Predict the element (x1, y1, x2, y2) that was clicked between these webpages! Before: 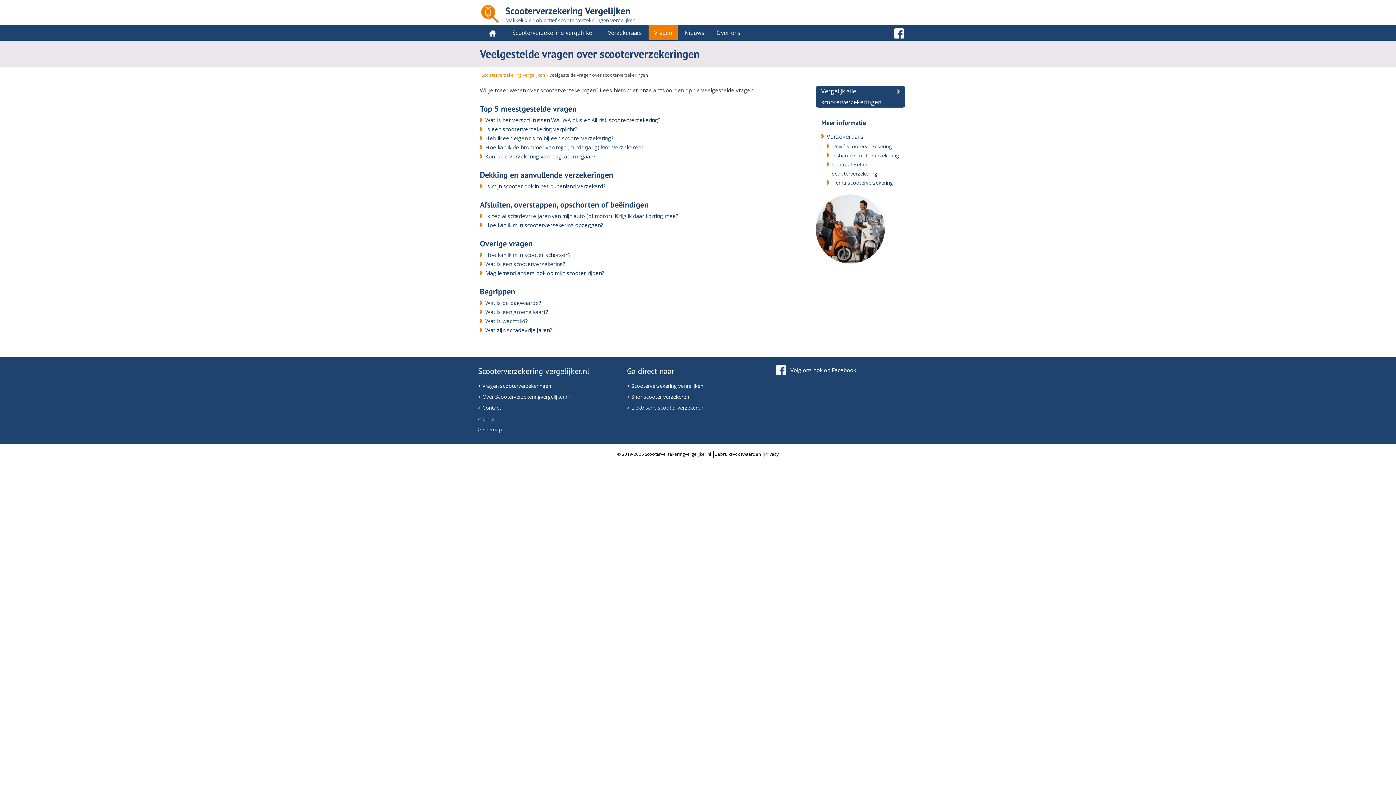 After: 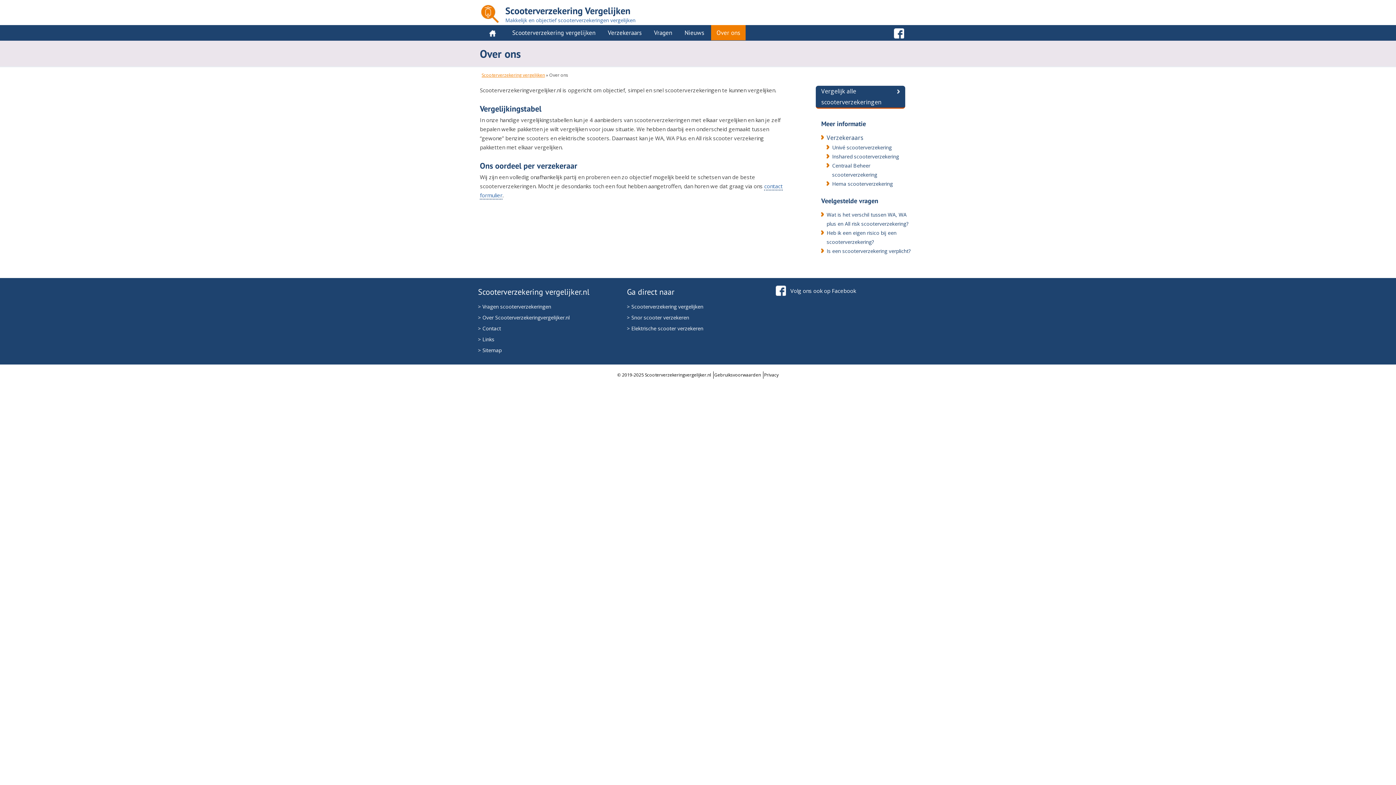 Action: bbox: (478, 393, 569, 400) label: > Over Scooterverzekeringvergelijker.nl